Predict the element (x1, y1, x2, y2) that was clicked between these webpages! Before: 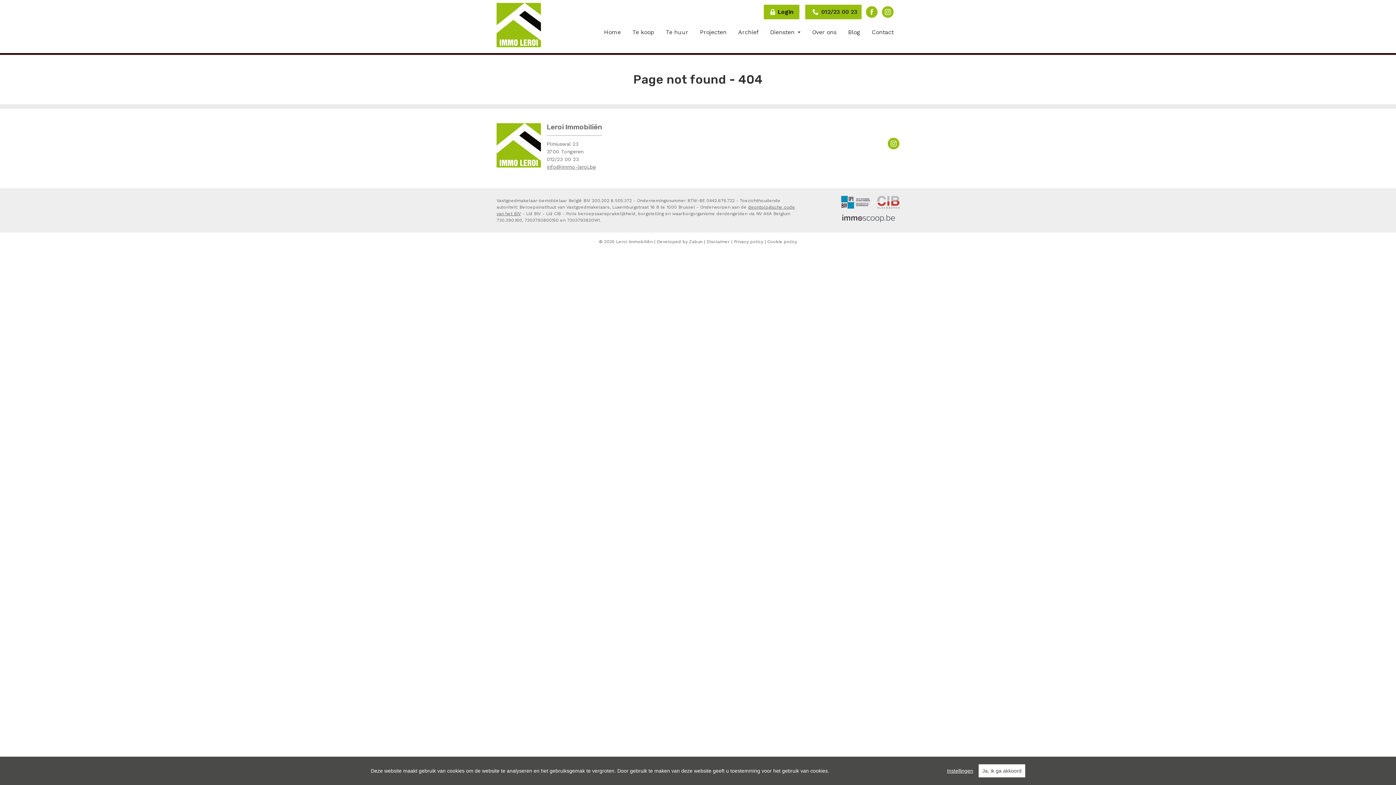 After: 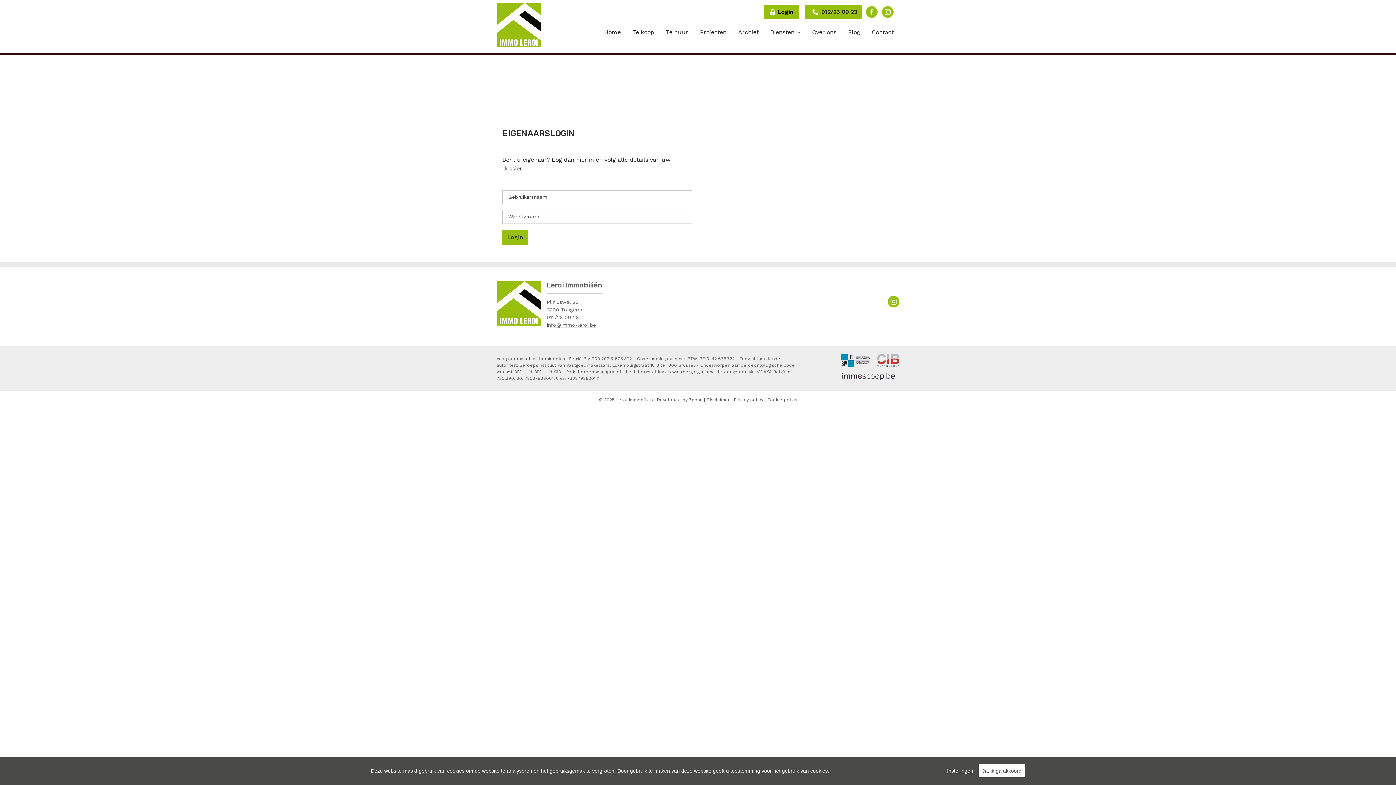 Action: bbox: (764, 4, 799, 19) label: Login